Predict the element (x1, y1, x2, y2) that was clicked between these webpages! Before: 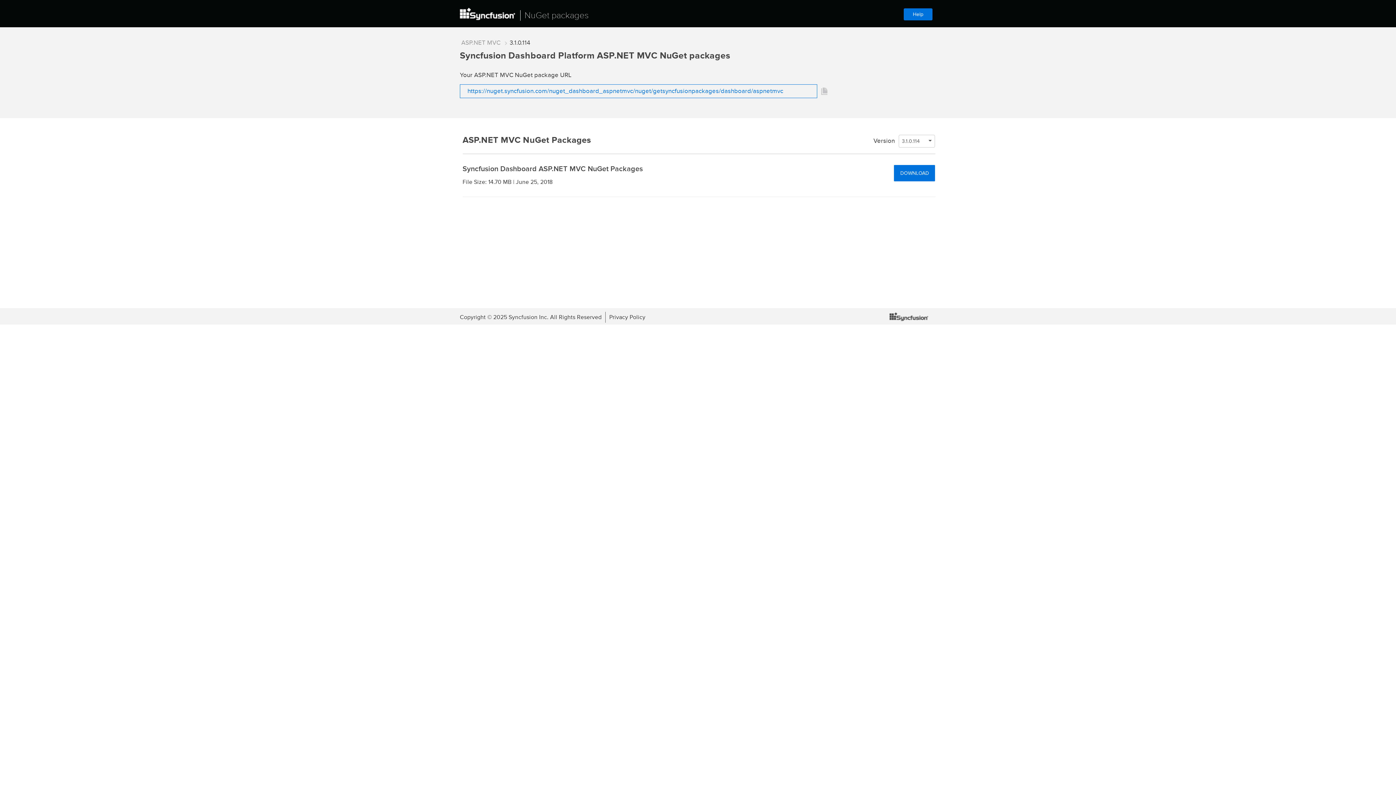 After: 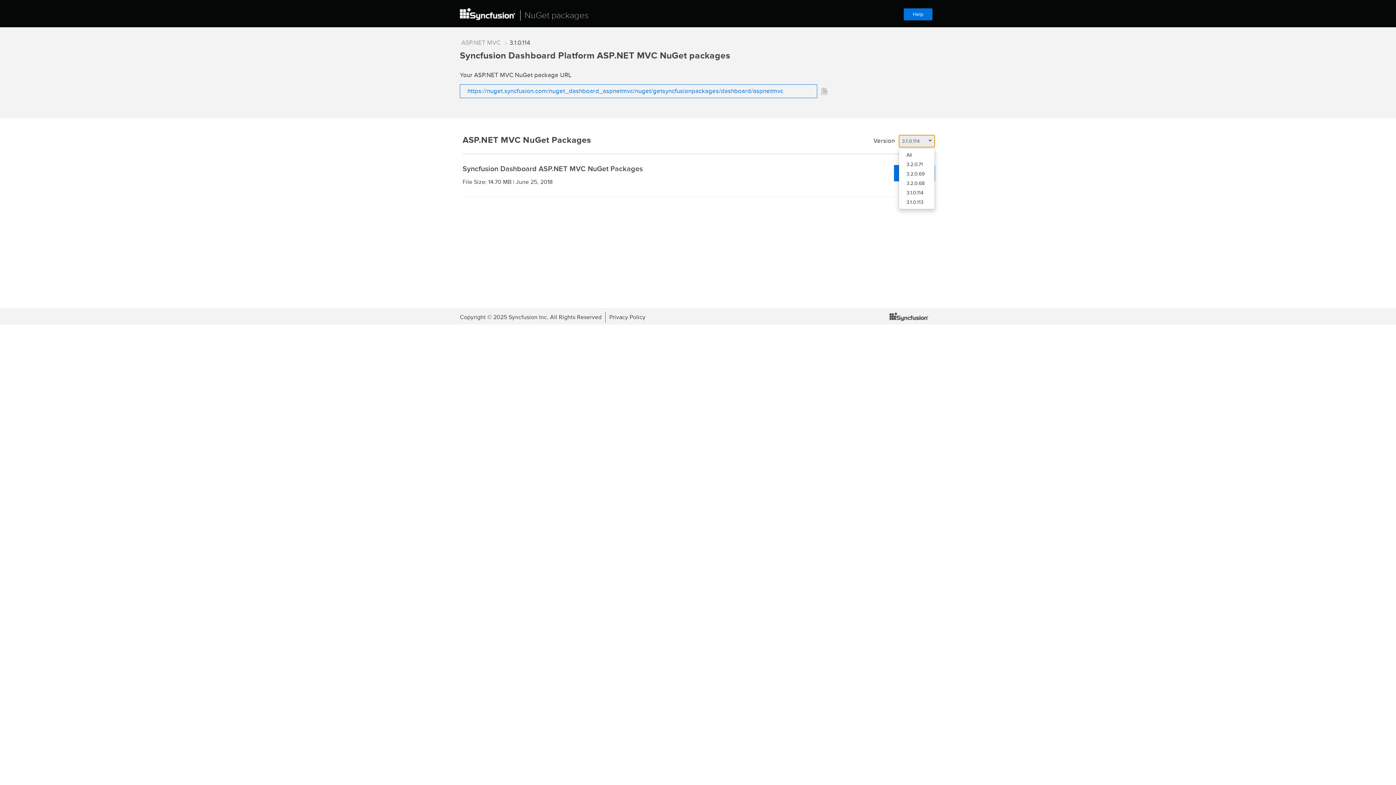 Action: bbox: (899, 134, 935, 147) label: 3.1.0.114
 